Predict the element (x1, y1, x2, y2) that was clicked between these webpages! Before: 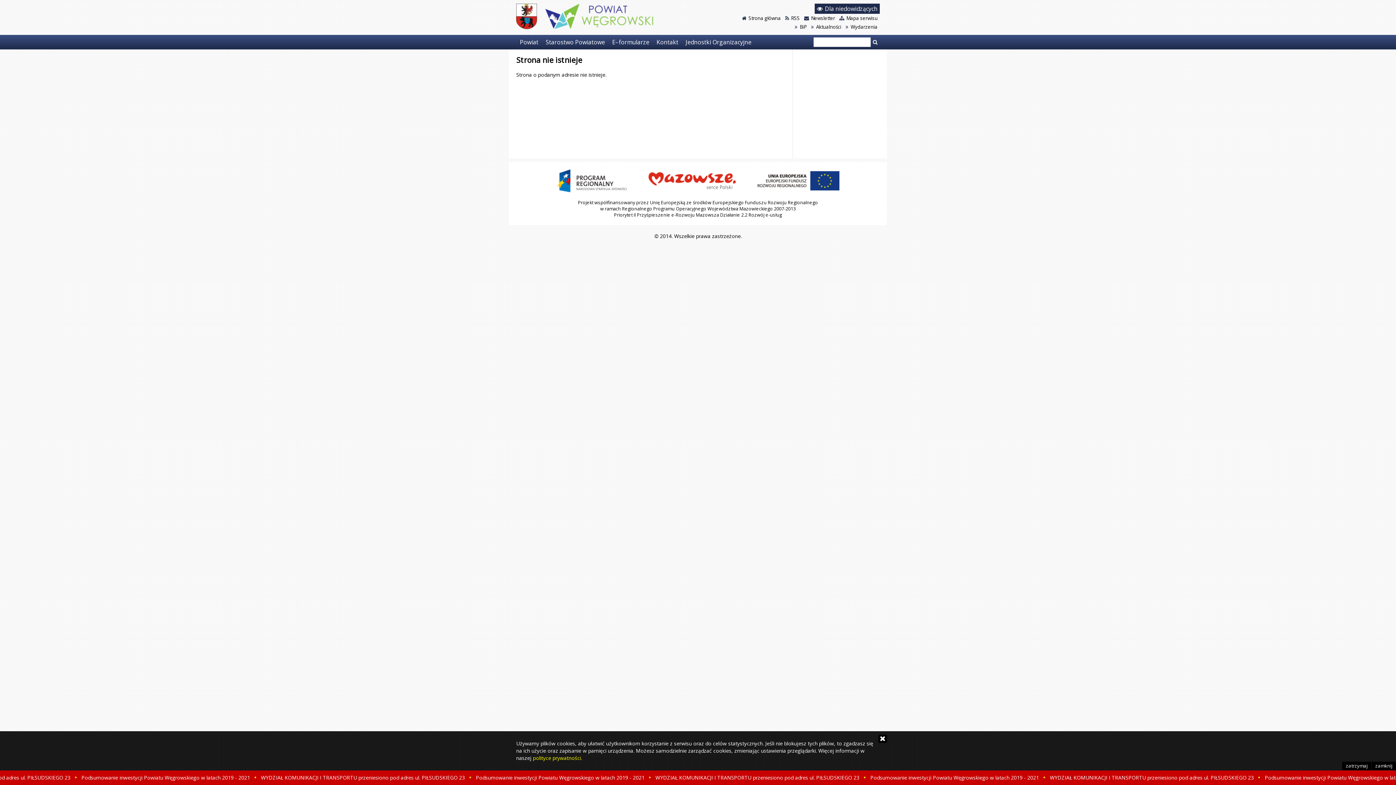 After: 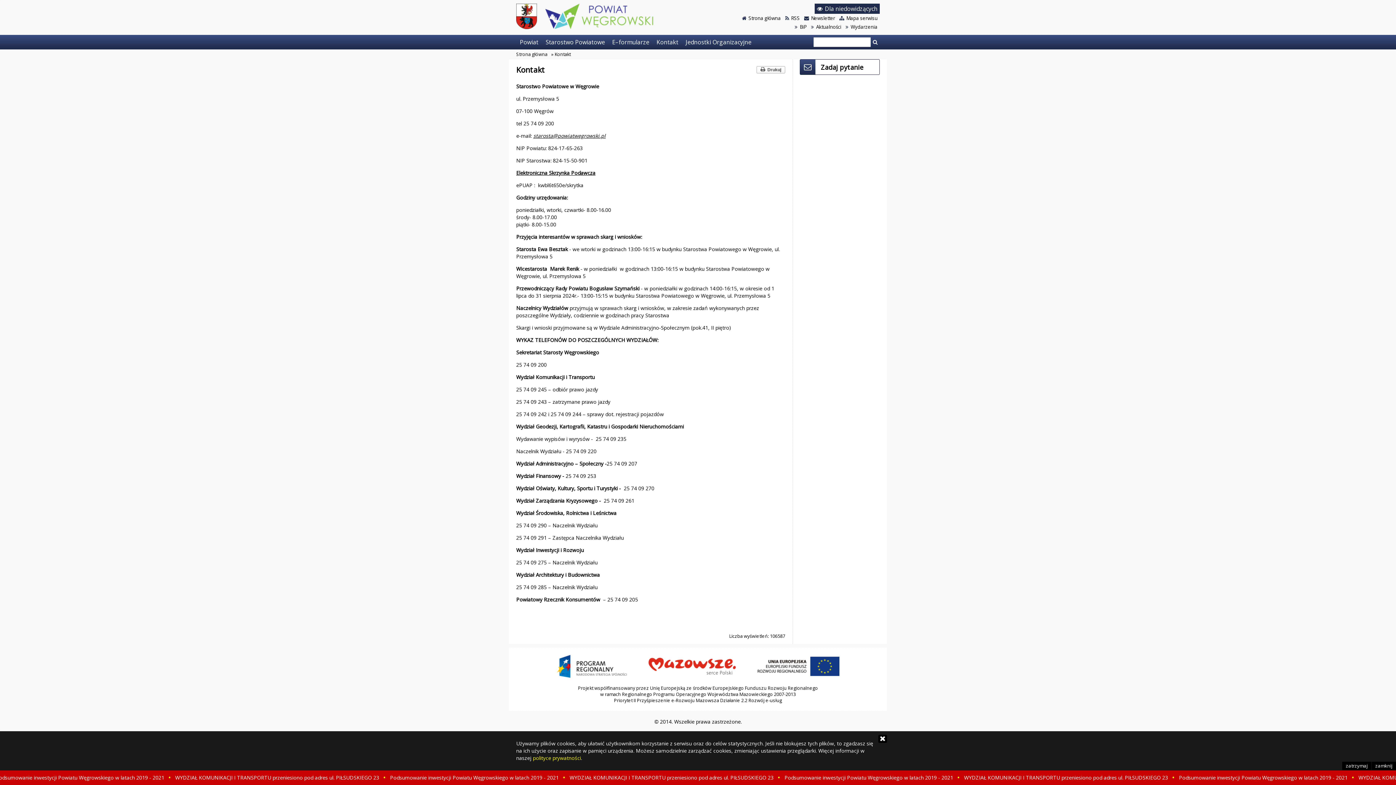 Action: bbox: (653, 34, 682, 49) label: Kontakt